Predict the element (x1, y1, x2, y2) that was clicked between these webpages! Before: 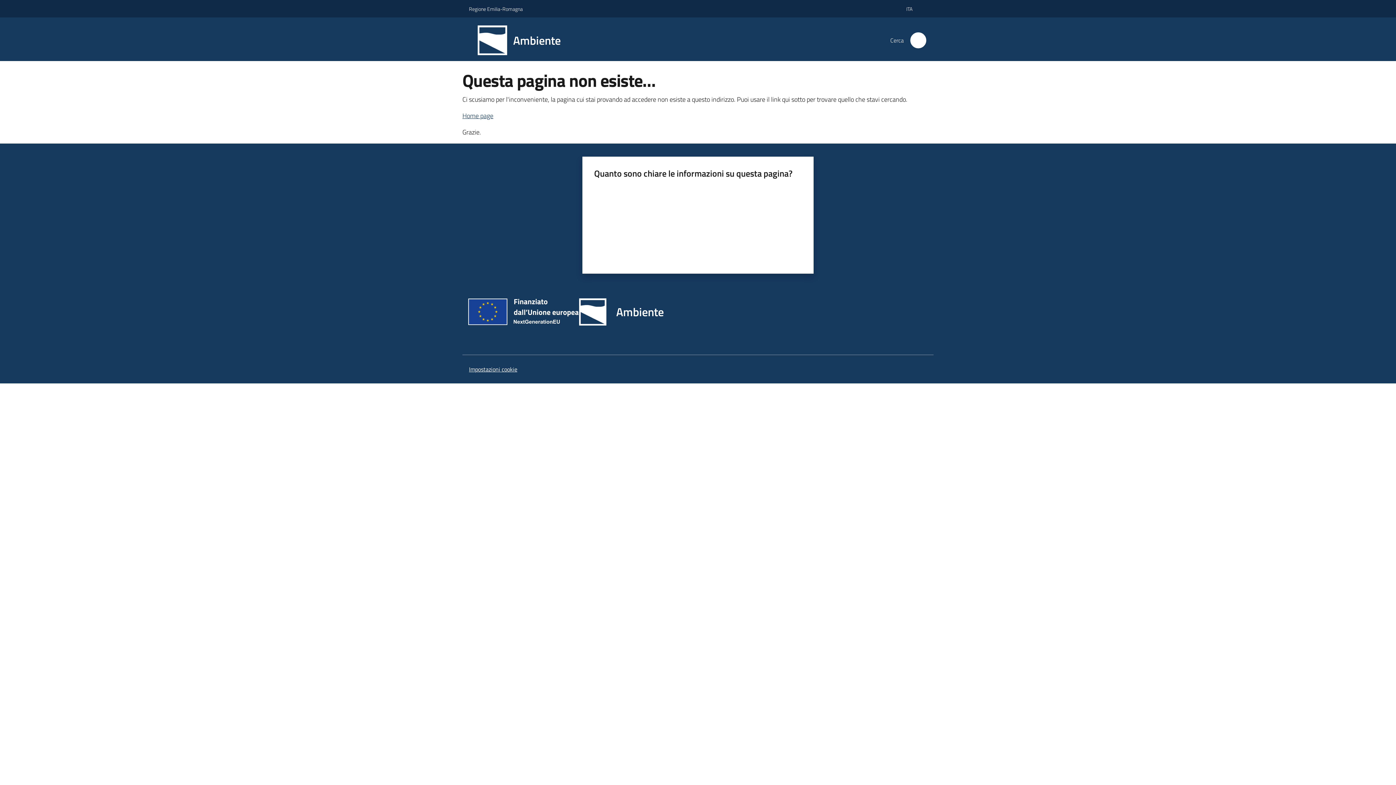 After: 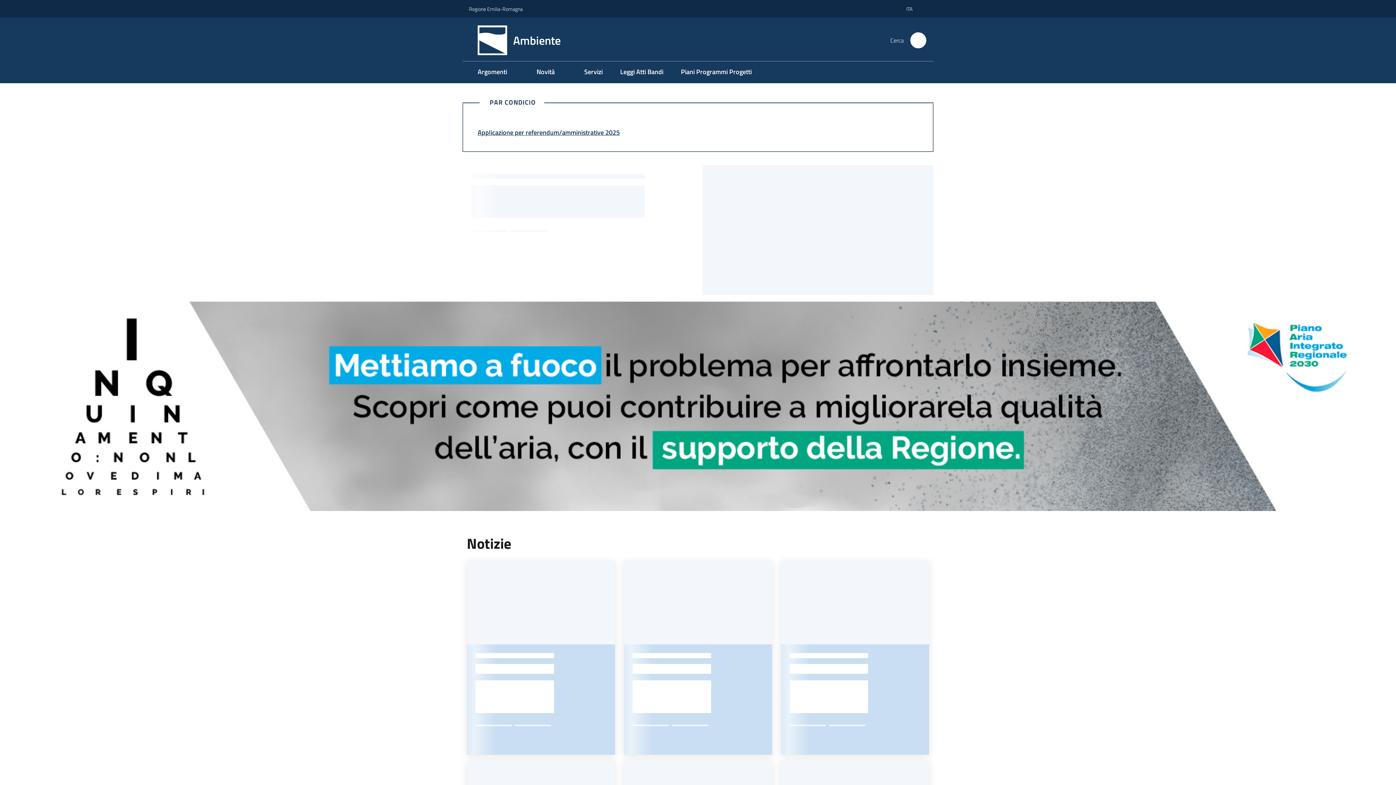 Action: label: Ambiente bbox: (579, 298, 672, 325)